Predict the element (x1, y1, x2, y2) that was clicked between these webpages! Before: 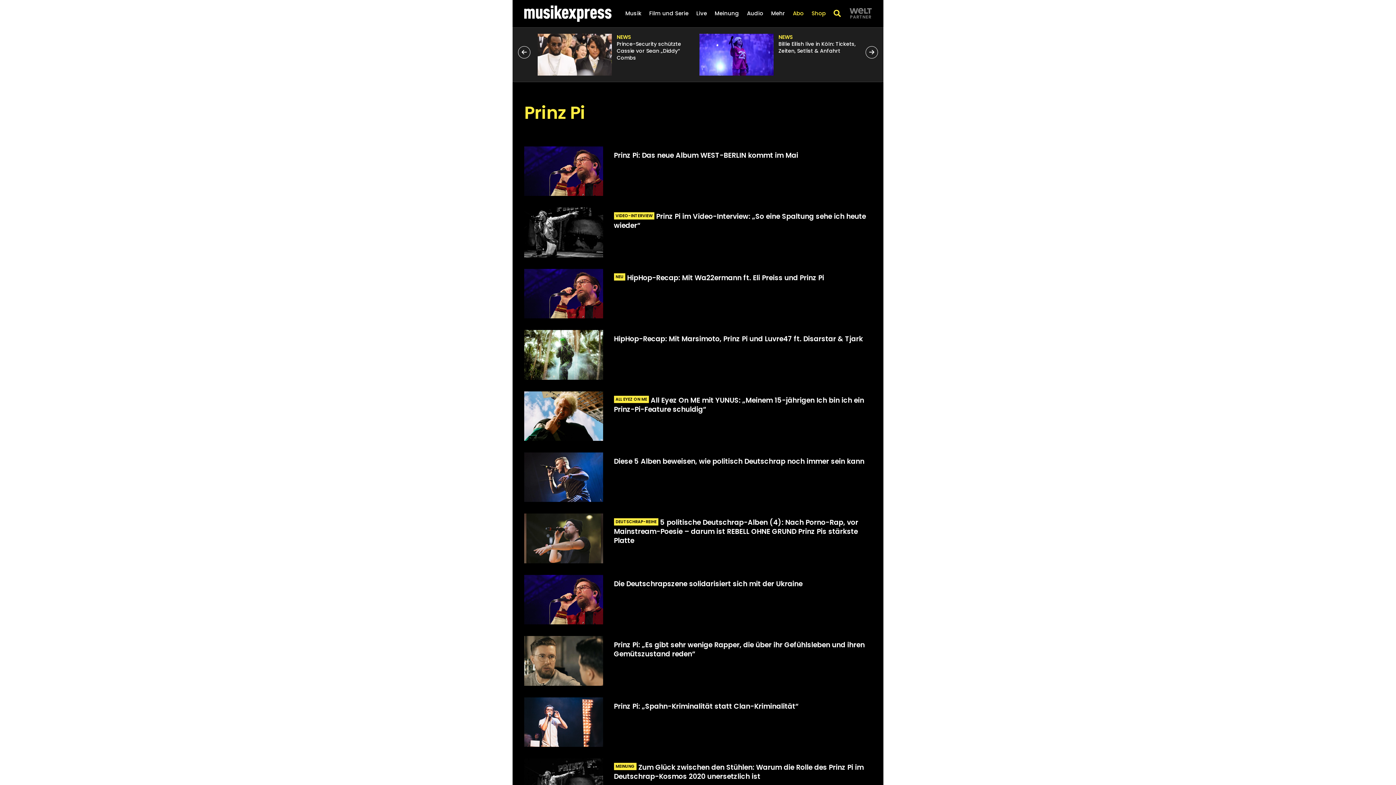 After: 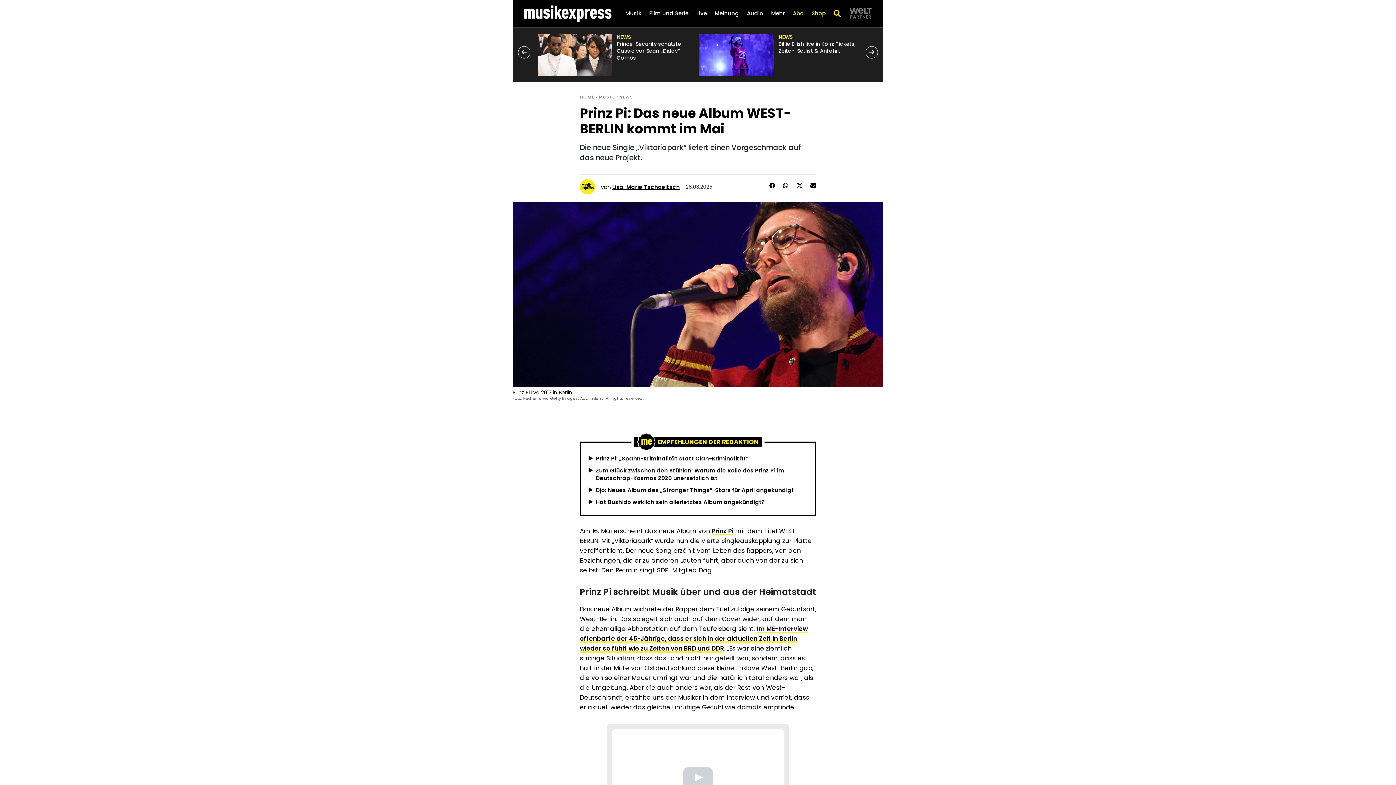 Action: bbox: (614, 151, 798, 160) label: Artikel öffnen: Prinz Pi: Das neue Album WEST-BERLIN kommt im Mai